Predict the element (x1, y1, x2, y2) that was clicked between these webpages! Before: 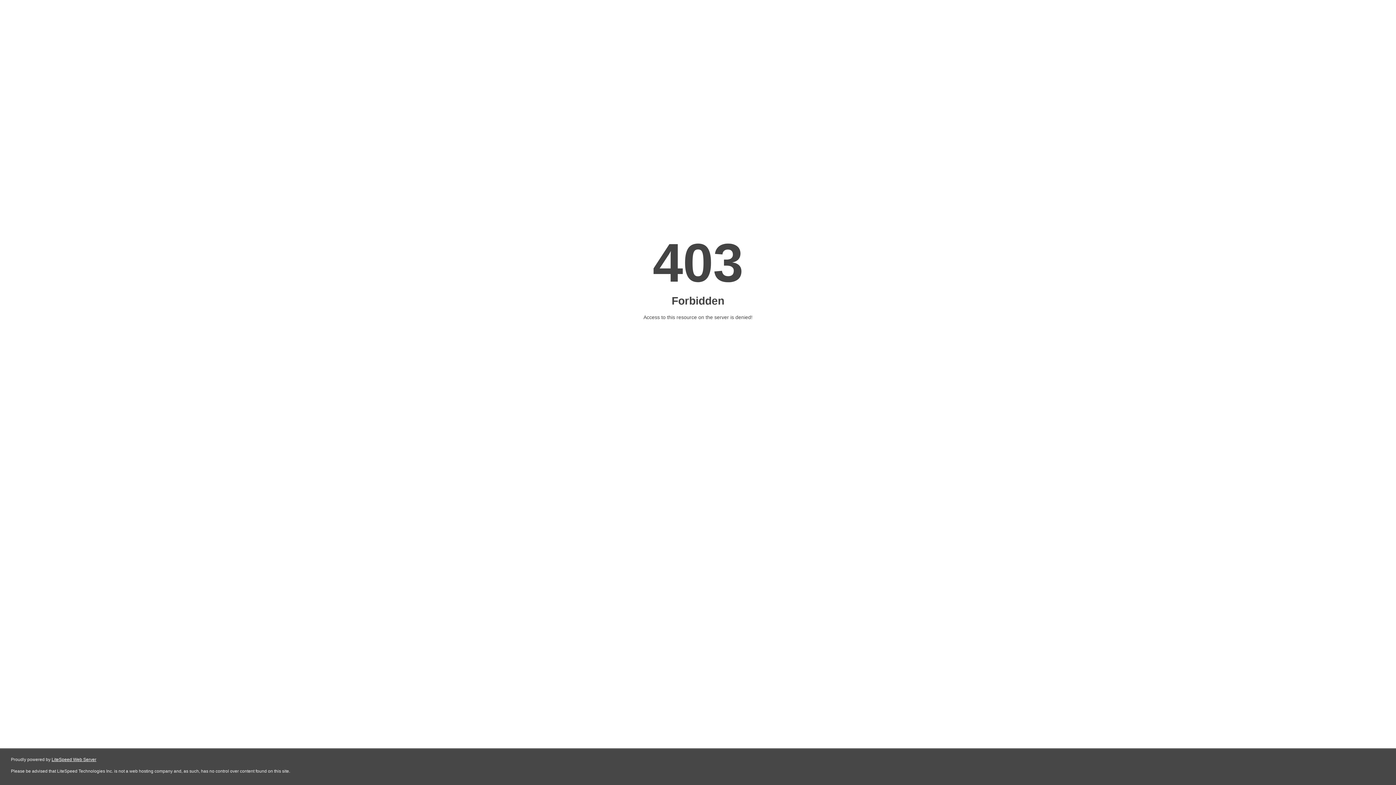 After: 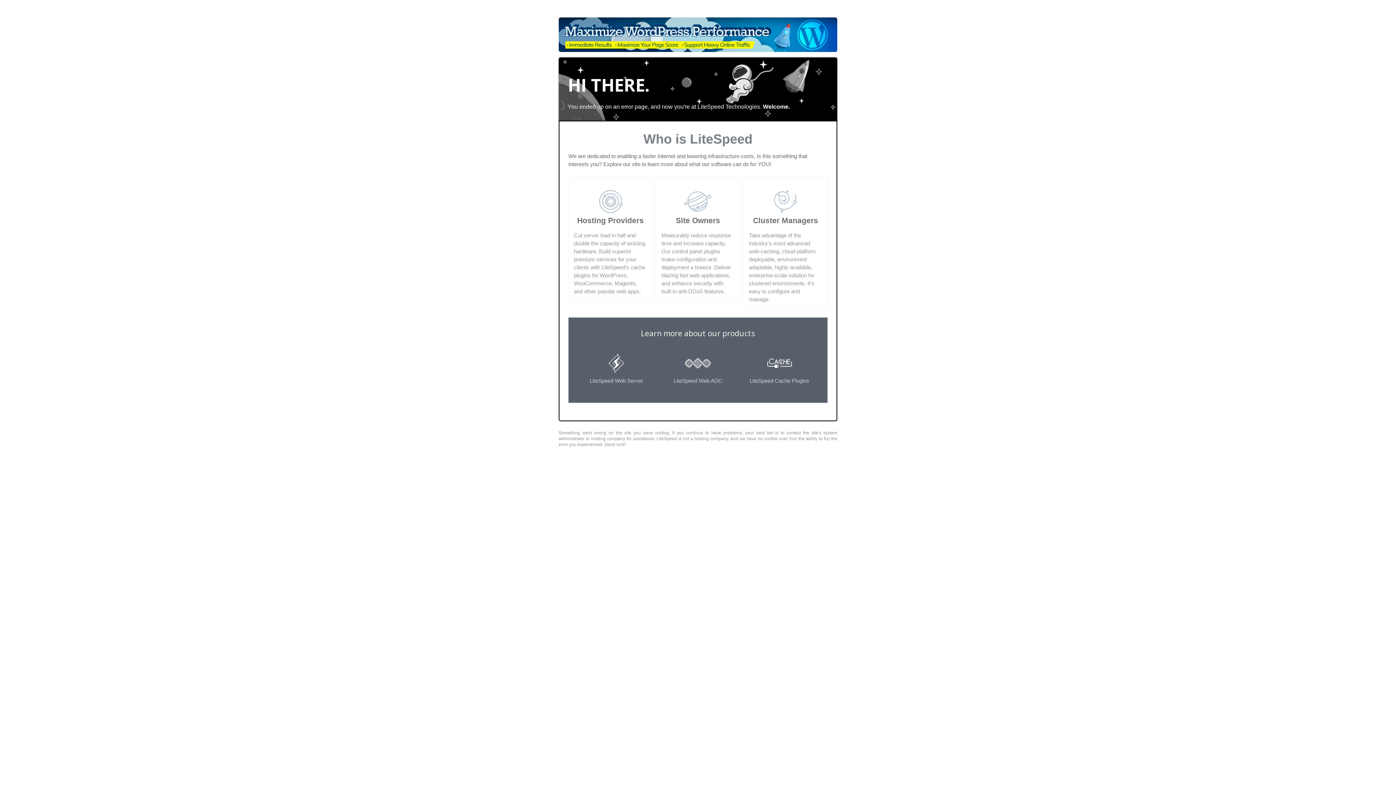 Action: bbox: (51, 757, 96, 762) label: LiteSpeed Web Server